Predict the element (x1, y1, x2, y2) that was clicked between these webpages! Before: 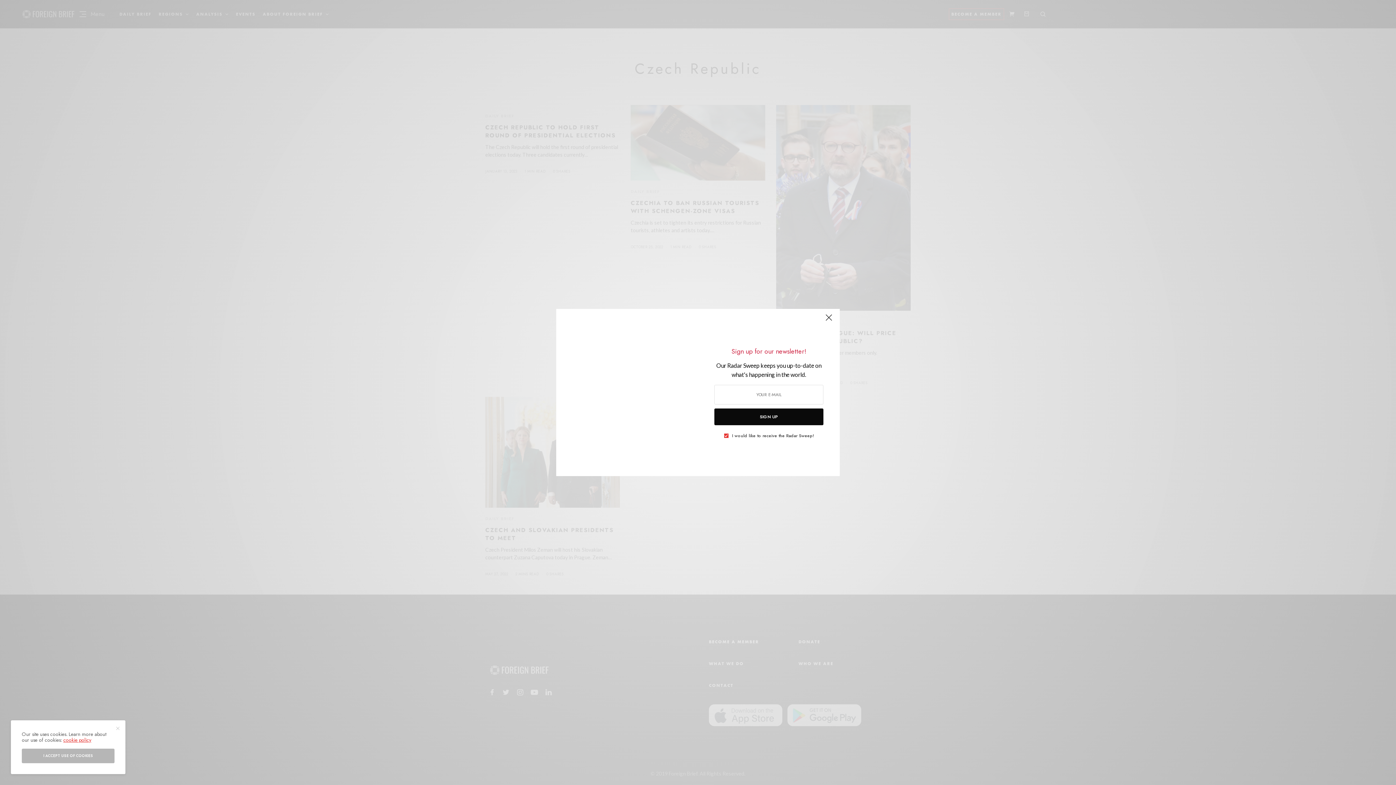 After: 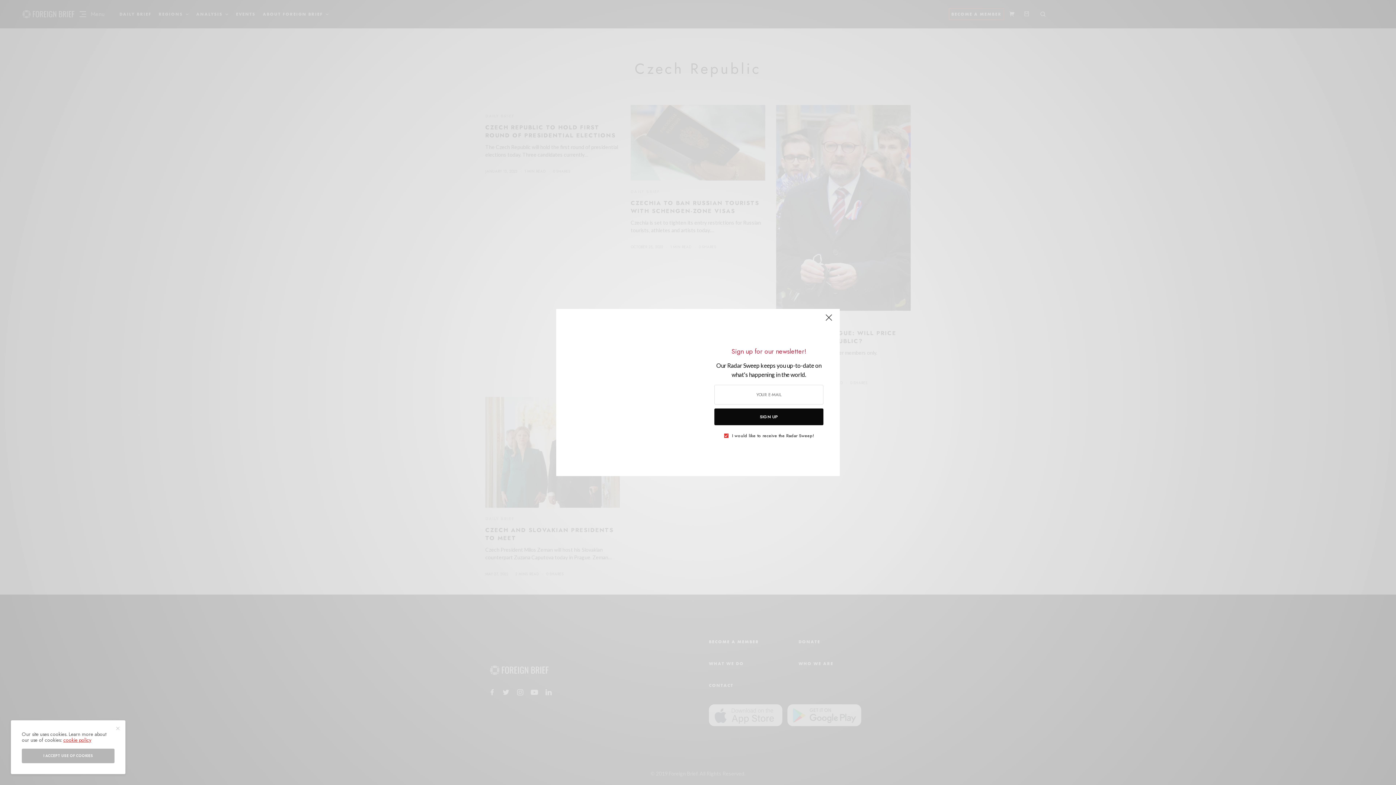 Action: label: cookie policy bbox: (63, 736, 91, 744)